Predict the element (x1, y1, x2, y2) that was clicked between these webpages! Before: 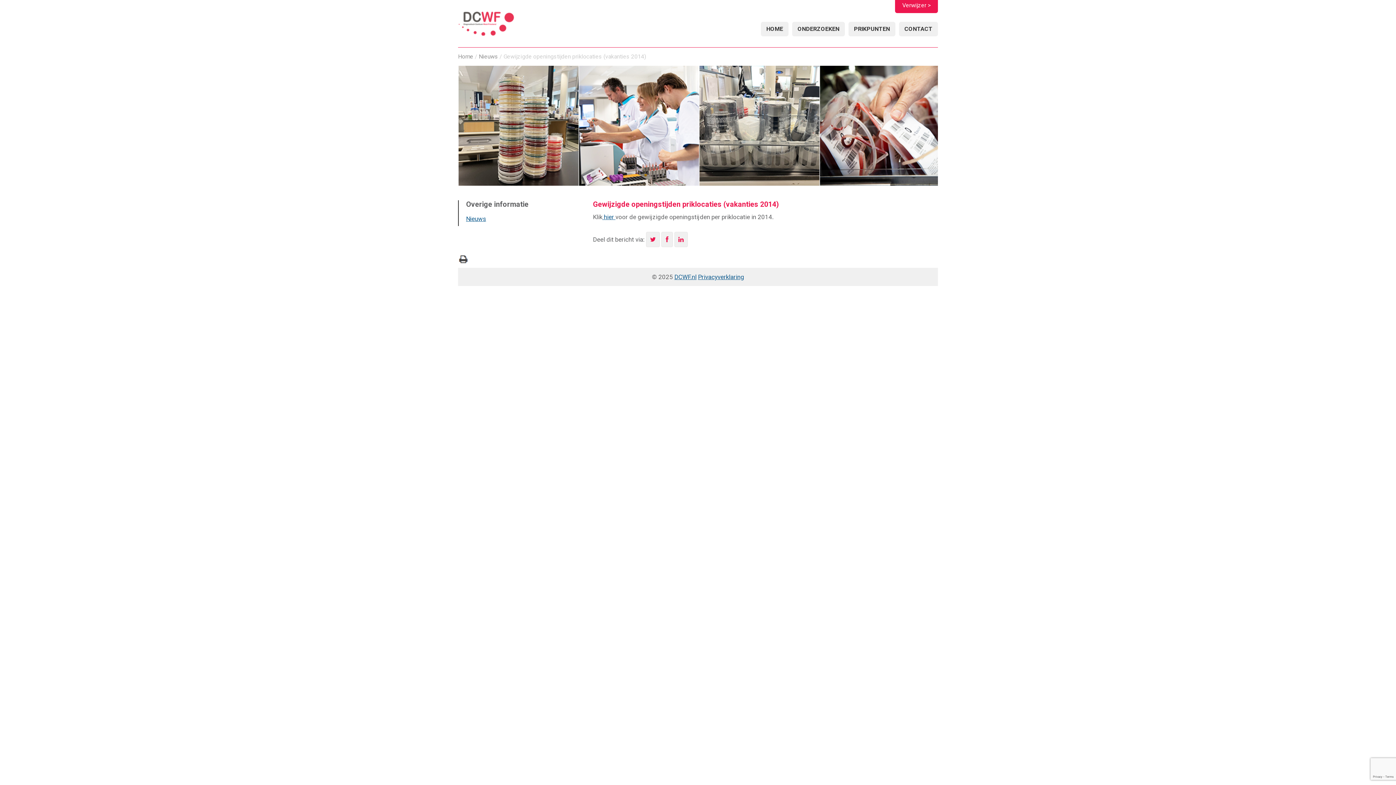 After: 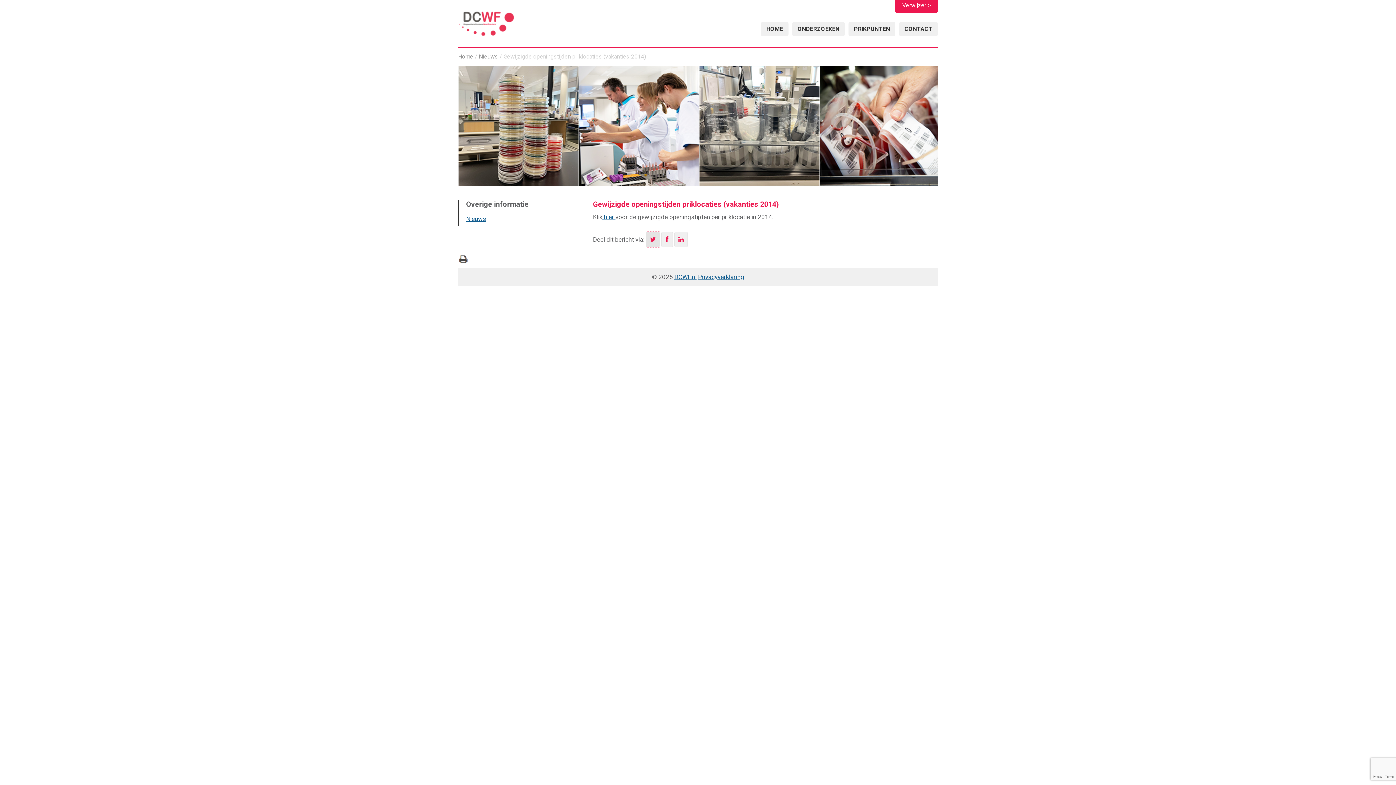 Action: bbox: (646, 231, 660, 247)